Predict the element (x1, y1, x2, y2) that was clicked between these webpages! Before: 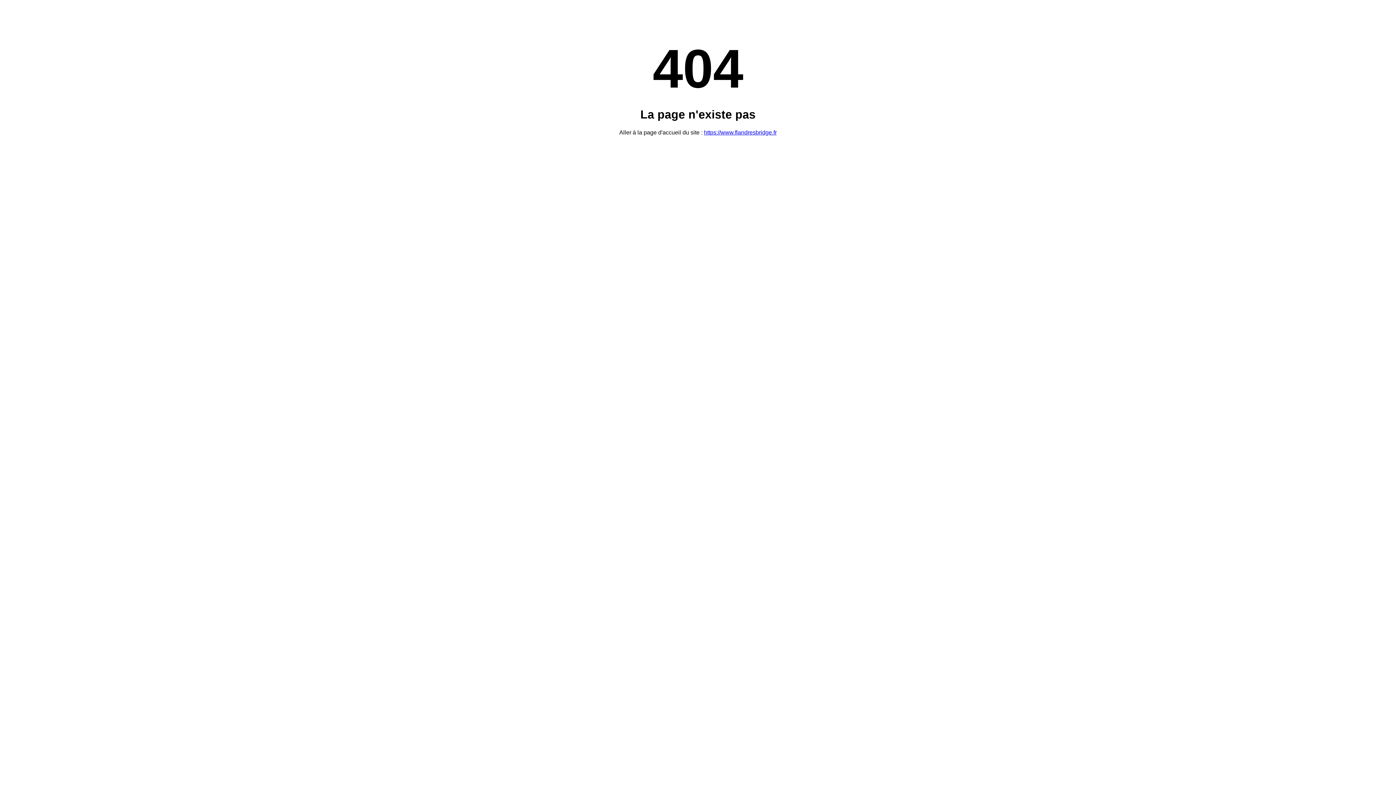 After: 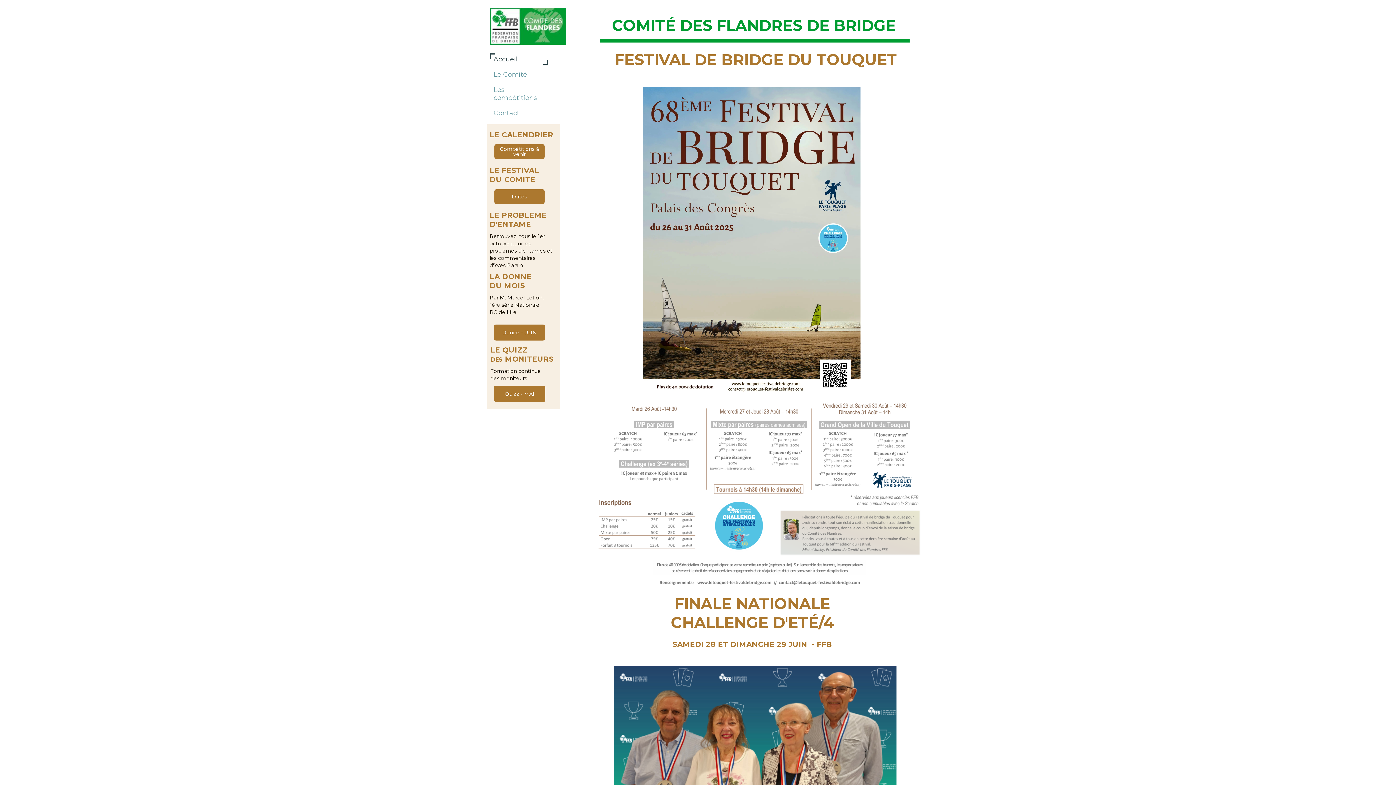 Action: label: https://www.flandresbridge.fr bbox: (704, 129, 776, 135)